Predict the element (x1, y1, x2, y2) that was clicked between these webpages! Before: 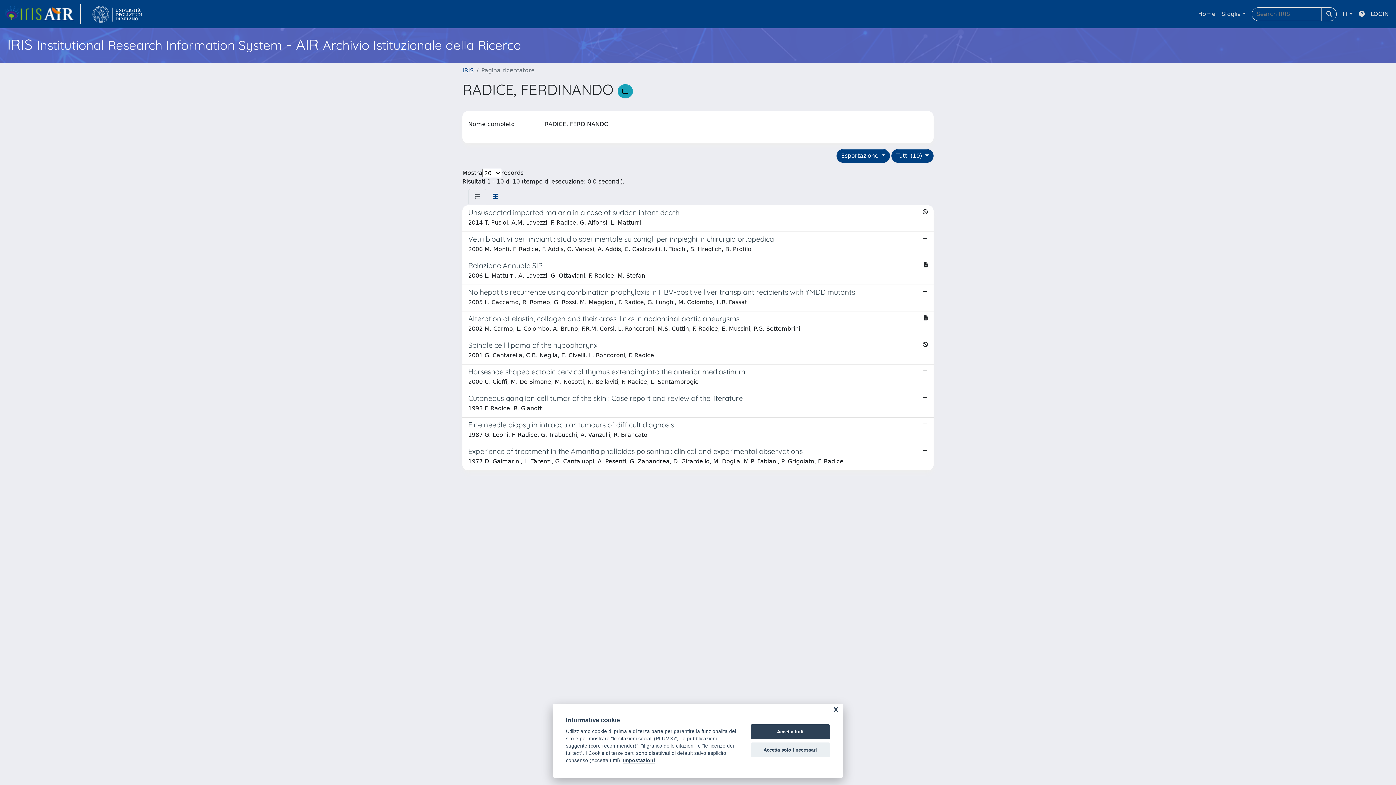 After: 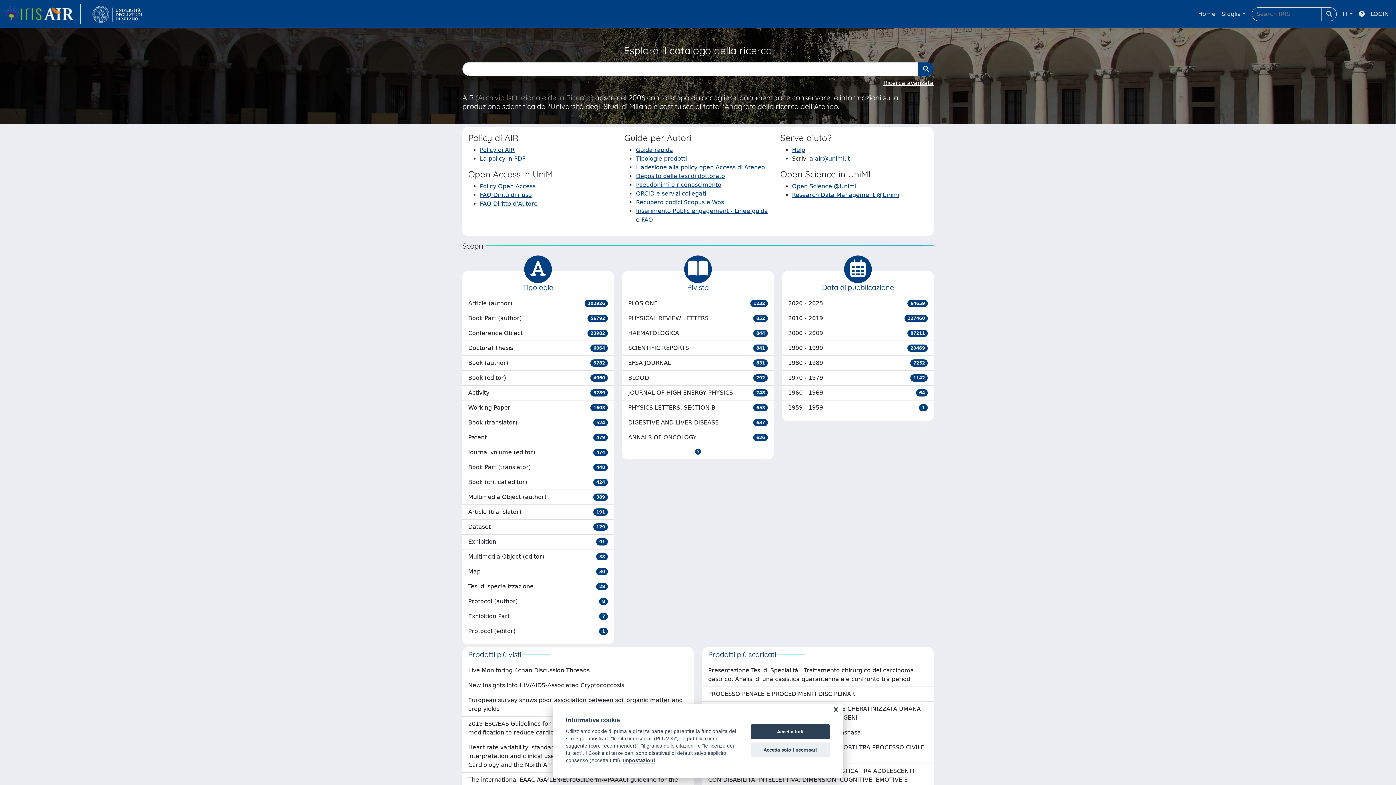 Action: bbox: (4, 4, 80, 24) label: link homepage